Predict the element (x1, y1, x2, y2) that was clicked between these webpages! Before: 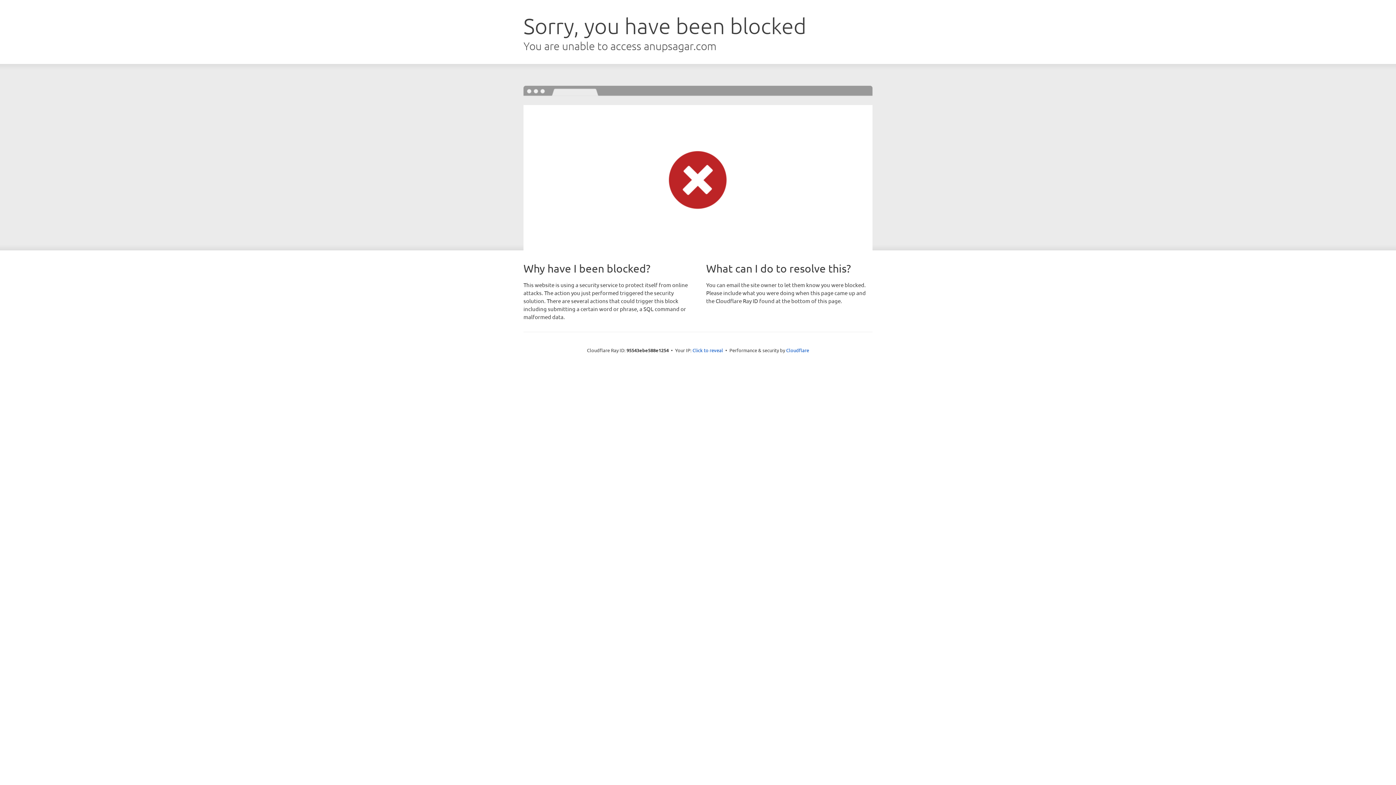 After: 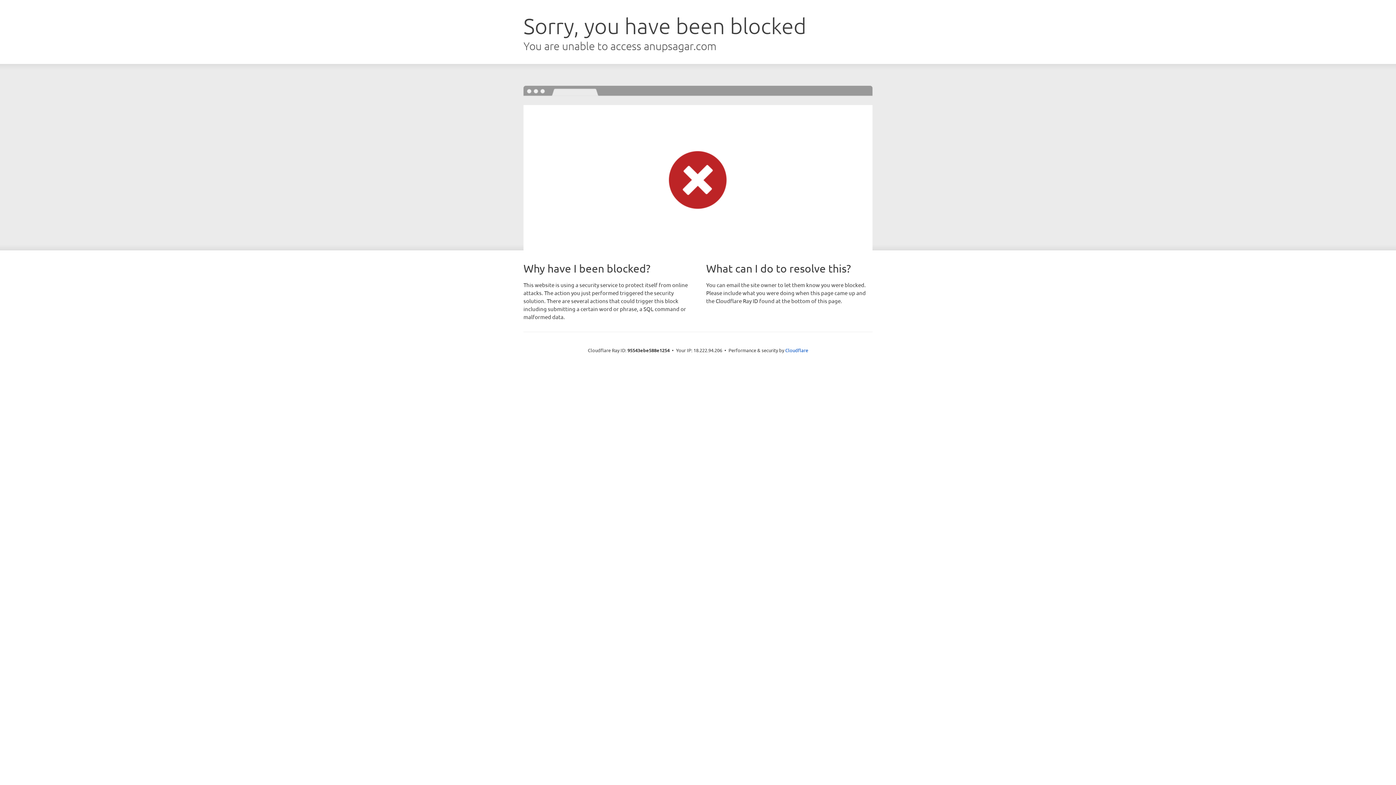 Action: bbox: (692, 346, 723, 353) label: Click to reveal